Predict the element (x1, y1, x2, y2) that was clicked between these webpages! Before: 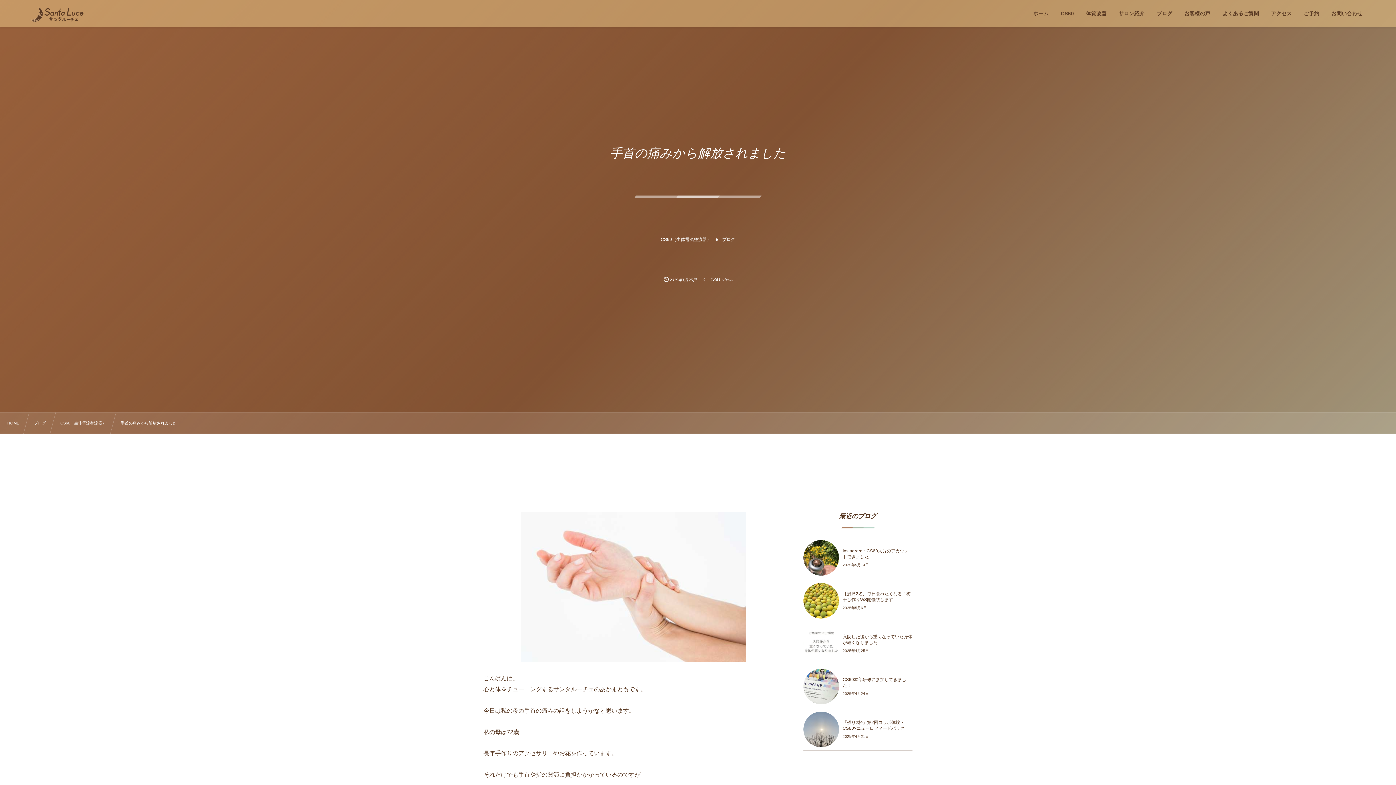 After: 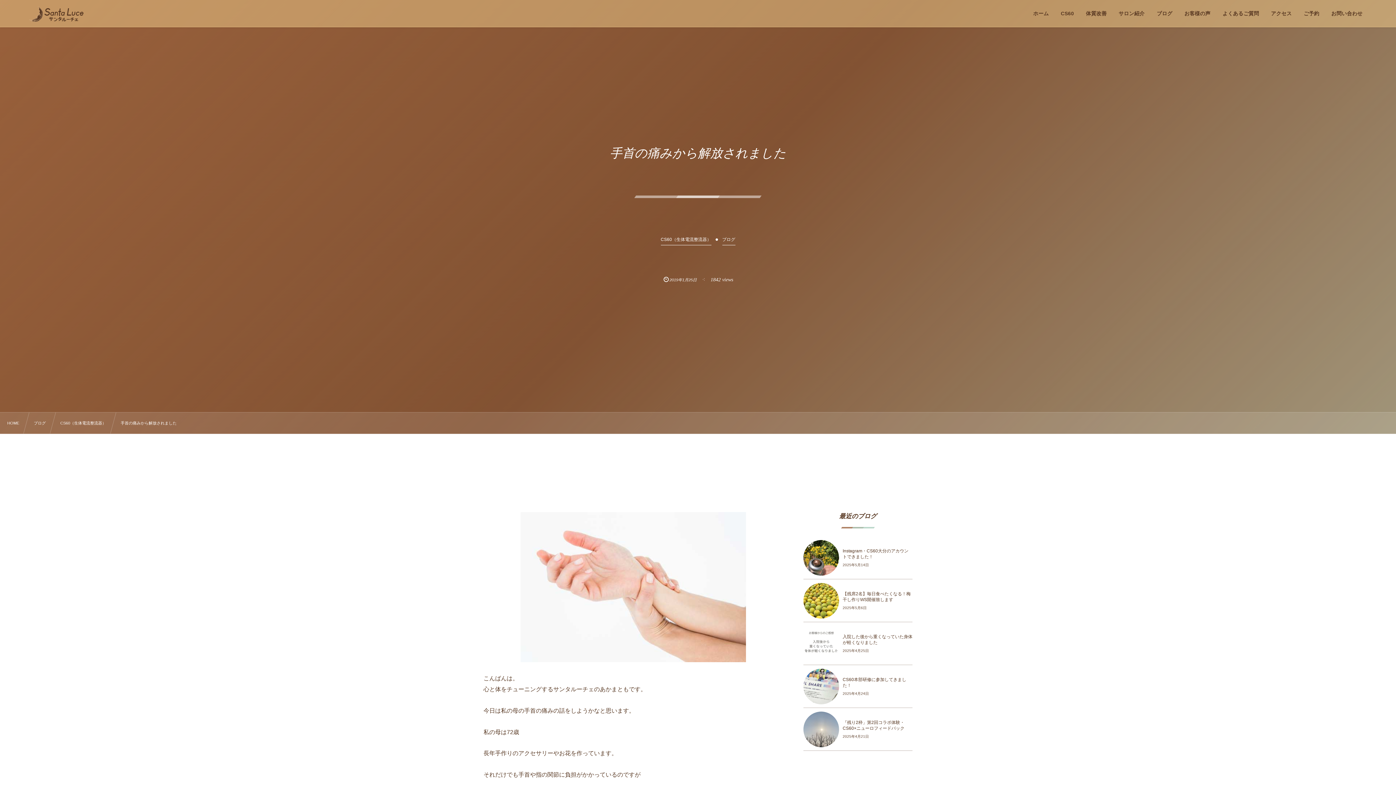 Action: label: 手首の痛みから解放されました bbox: (120, 419, 176, 426)